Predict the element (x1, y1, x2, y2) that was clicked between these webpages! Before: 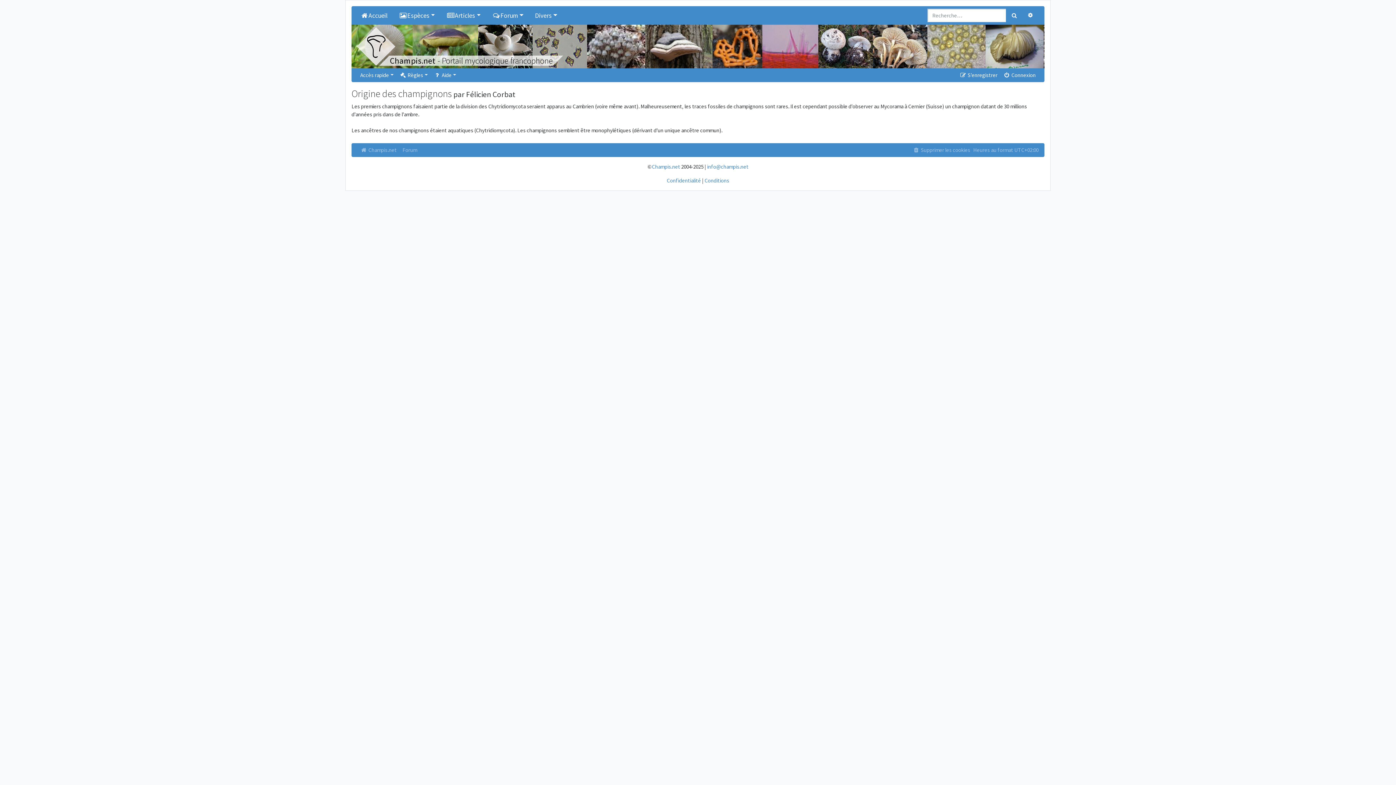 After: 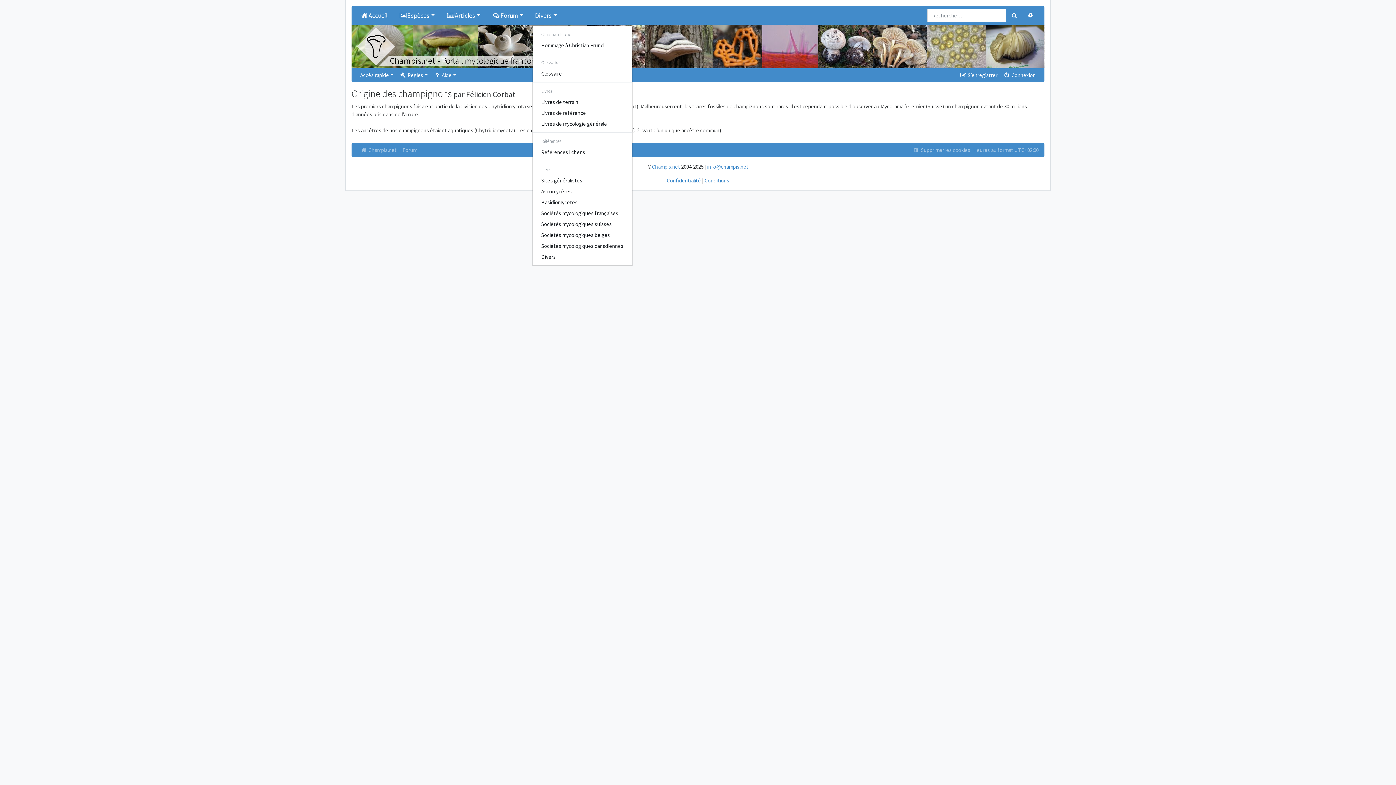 Action: label: Divers bbox: (532, 7, 560, 23)